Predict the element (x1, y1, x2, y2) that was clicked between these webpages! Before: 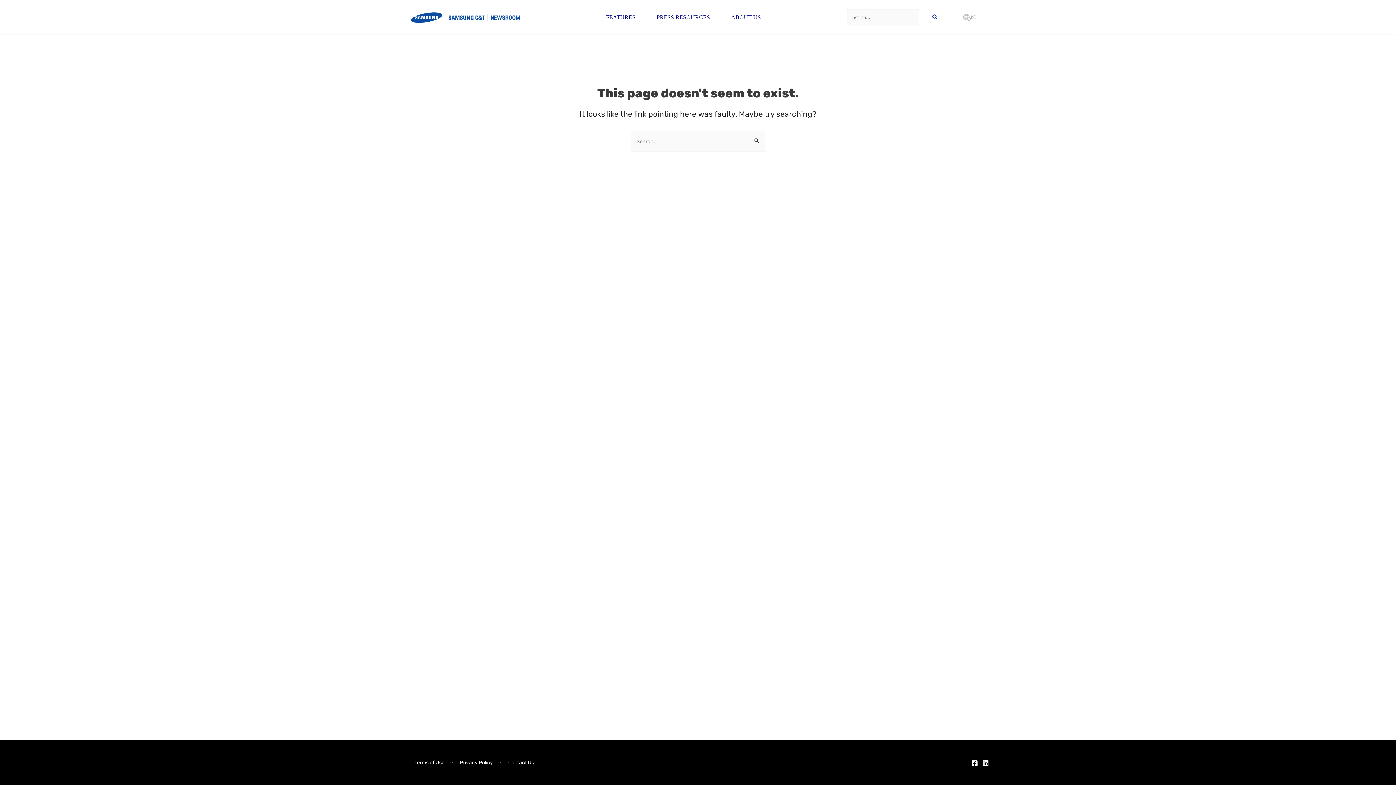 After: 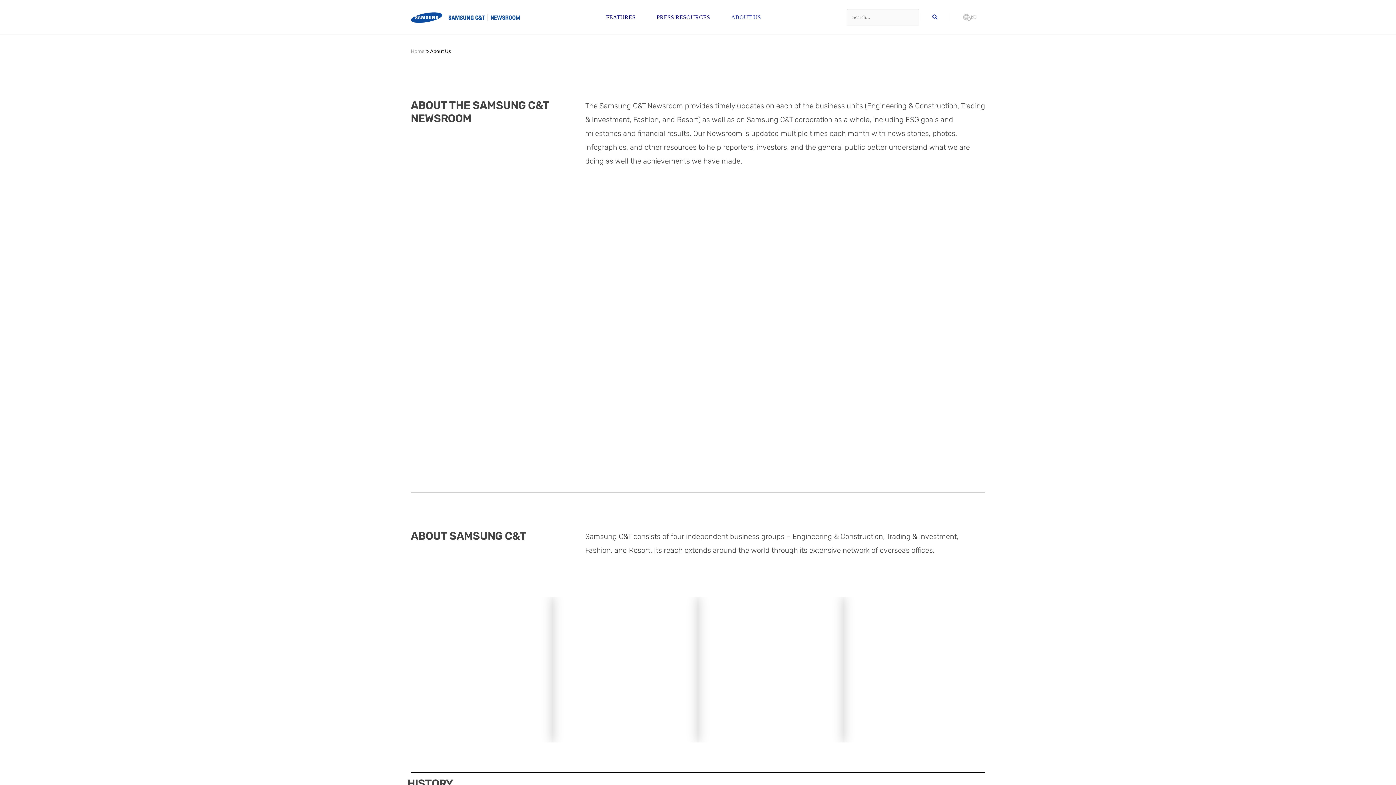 Action: label: ABOUT US bbox: (731, 11, 761, 23)